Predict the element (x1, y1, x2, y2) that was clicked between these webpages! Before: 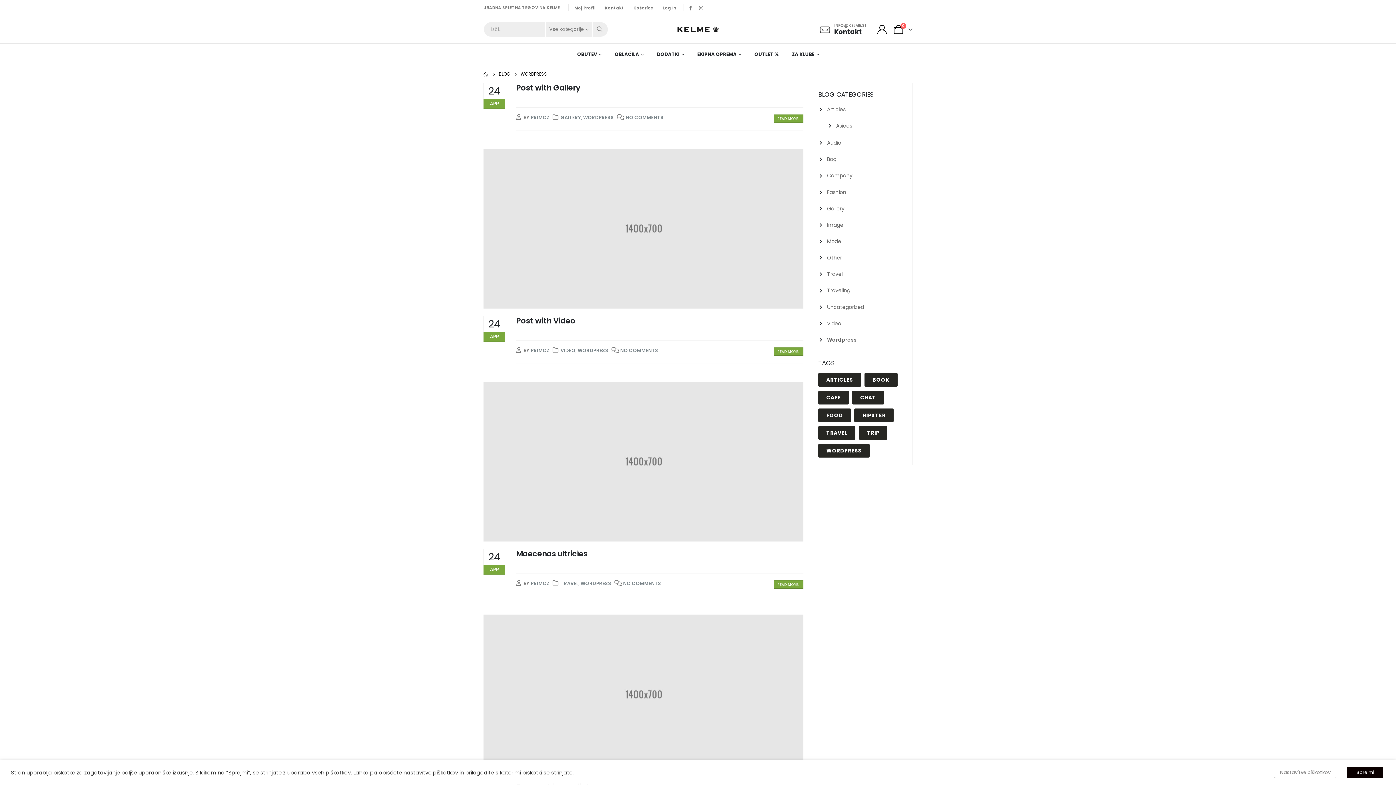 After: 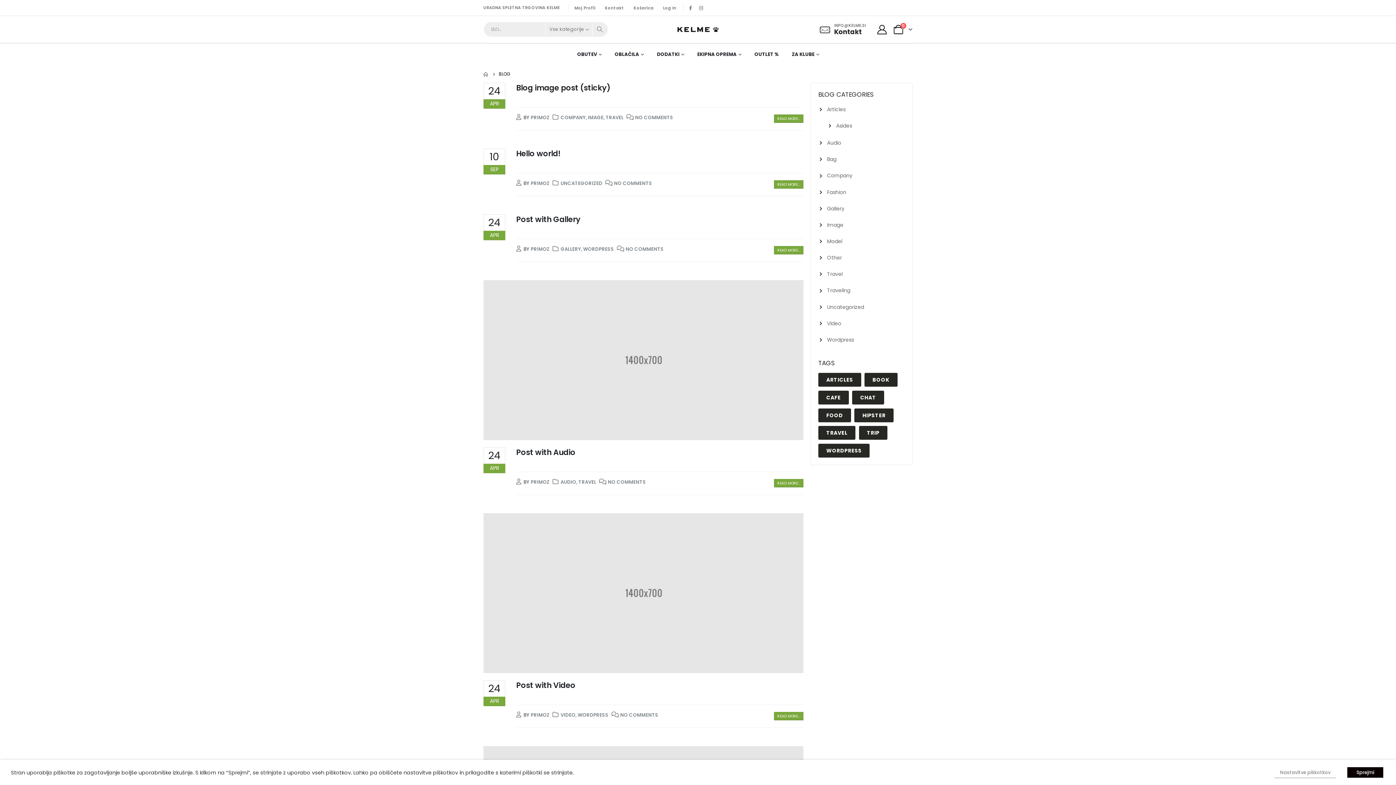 Action: bbox: (498, 69, 510, 78) label: BLOG